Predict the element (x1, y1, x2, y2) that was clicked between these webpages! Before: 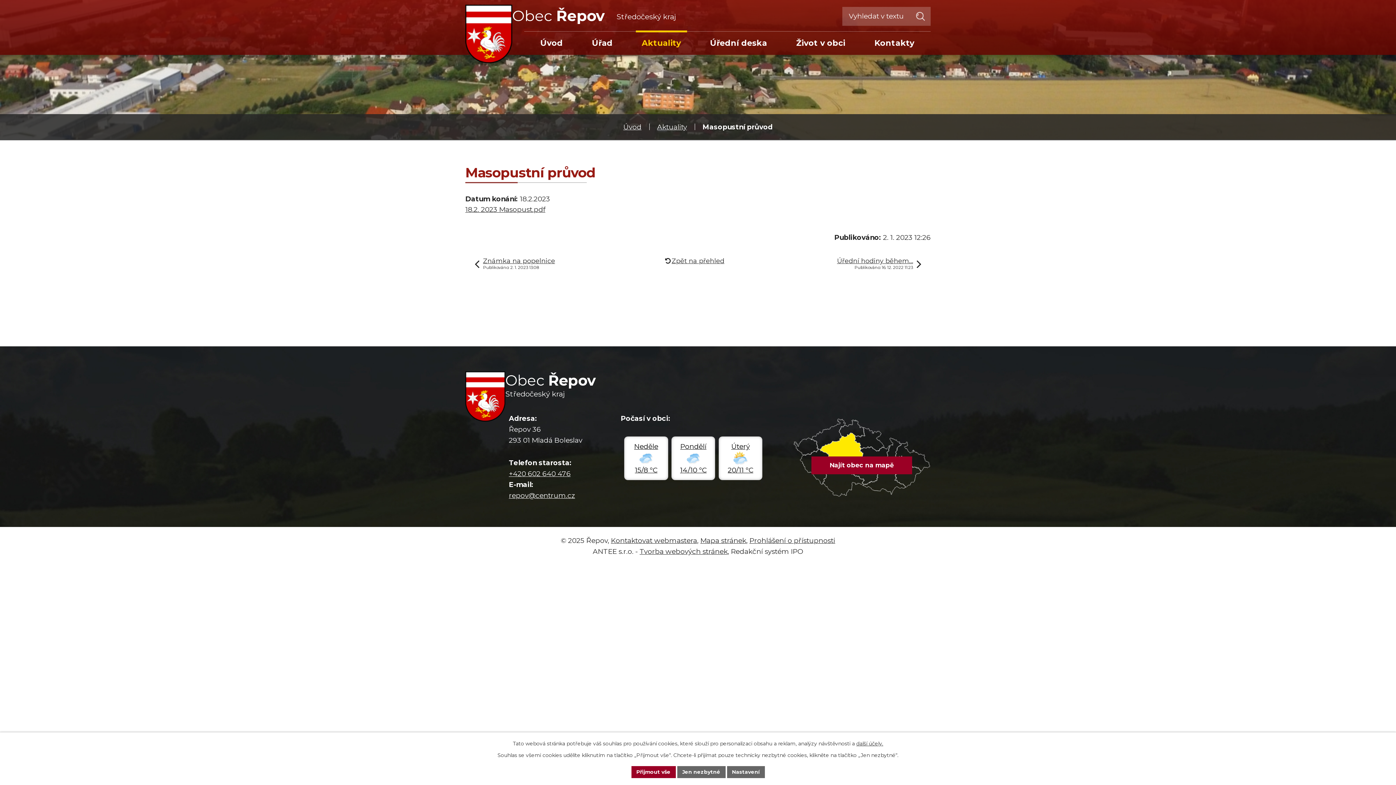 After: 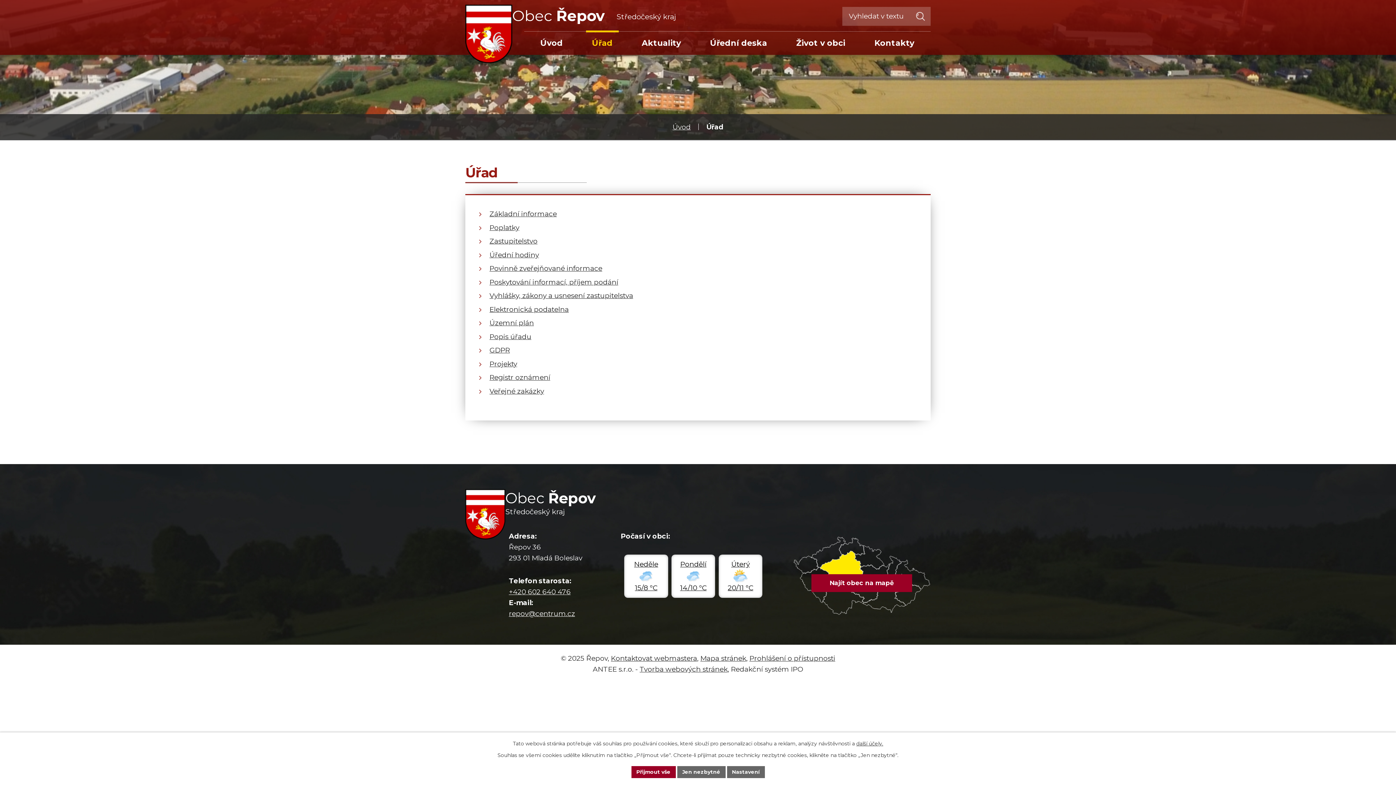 Action: label: Úřad bbox: (586, 31, 618, 54)